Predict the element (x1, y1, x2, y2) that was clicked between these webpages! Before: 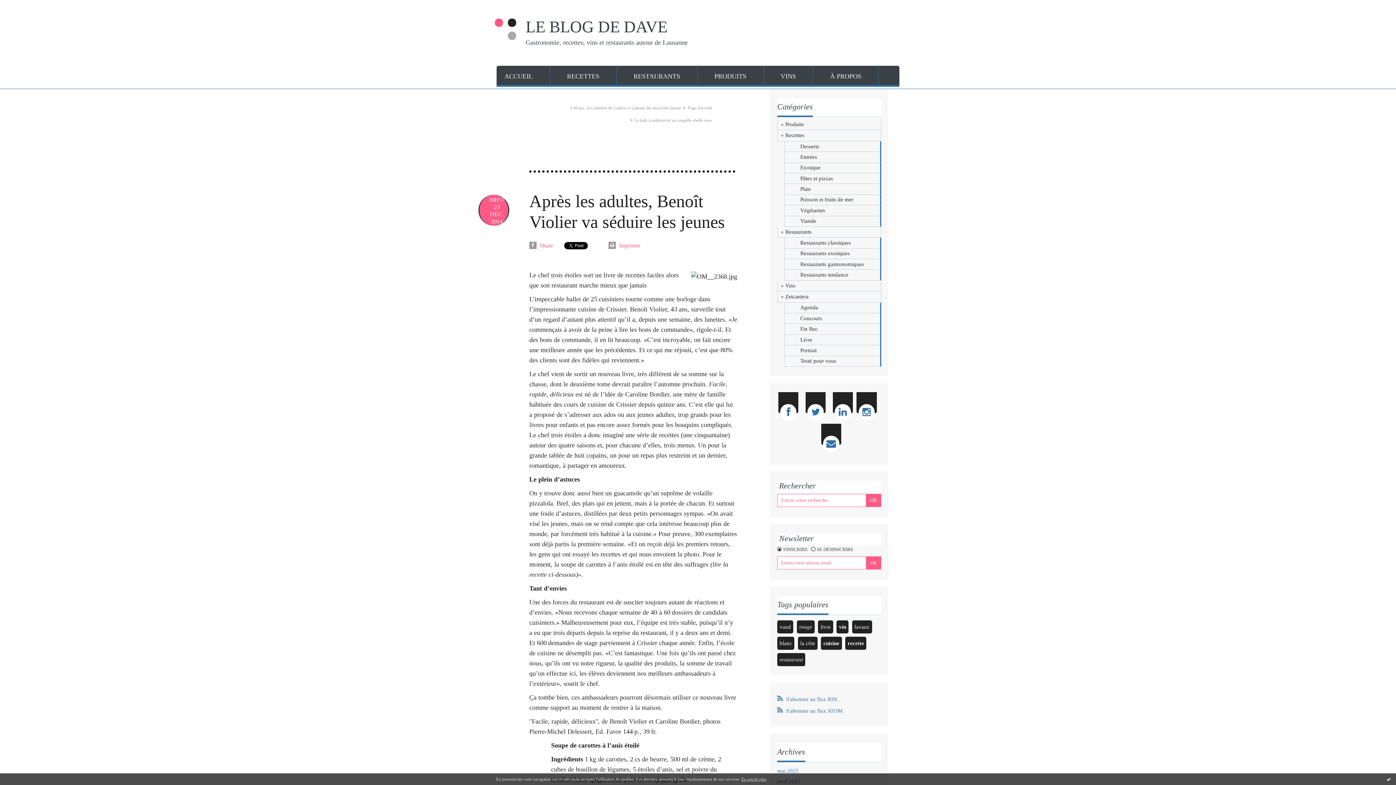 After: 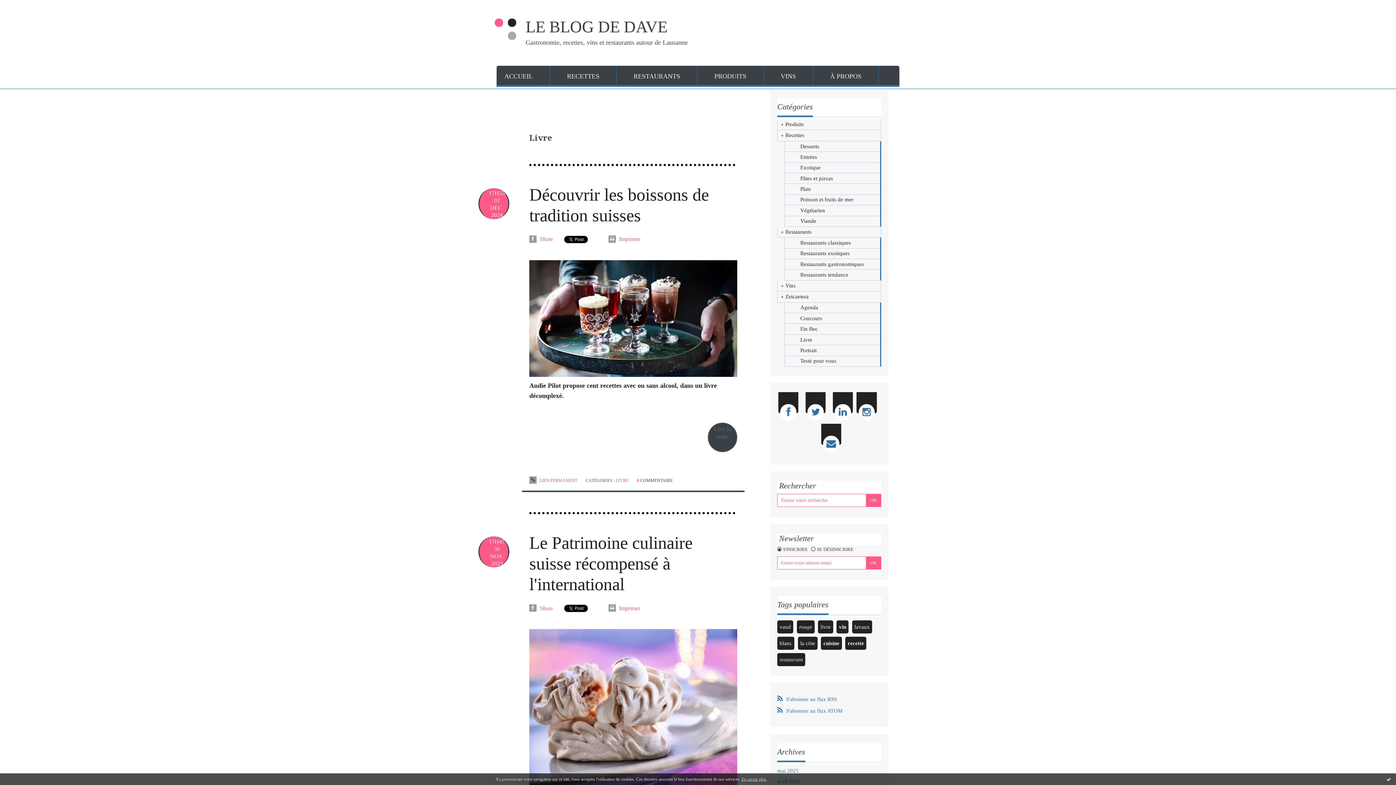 Action: label: Livre bbox: (784, 334, 881, 345)